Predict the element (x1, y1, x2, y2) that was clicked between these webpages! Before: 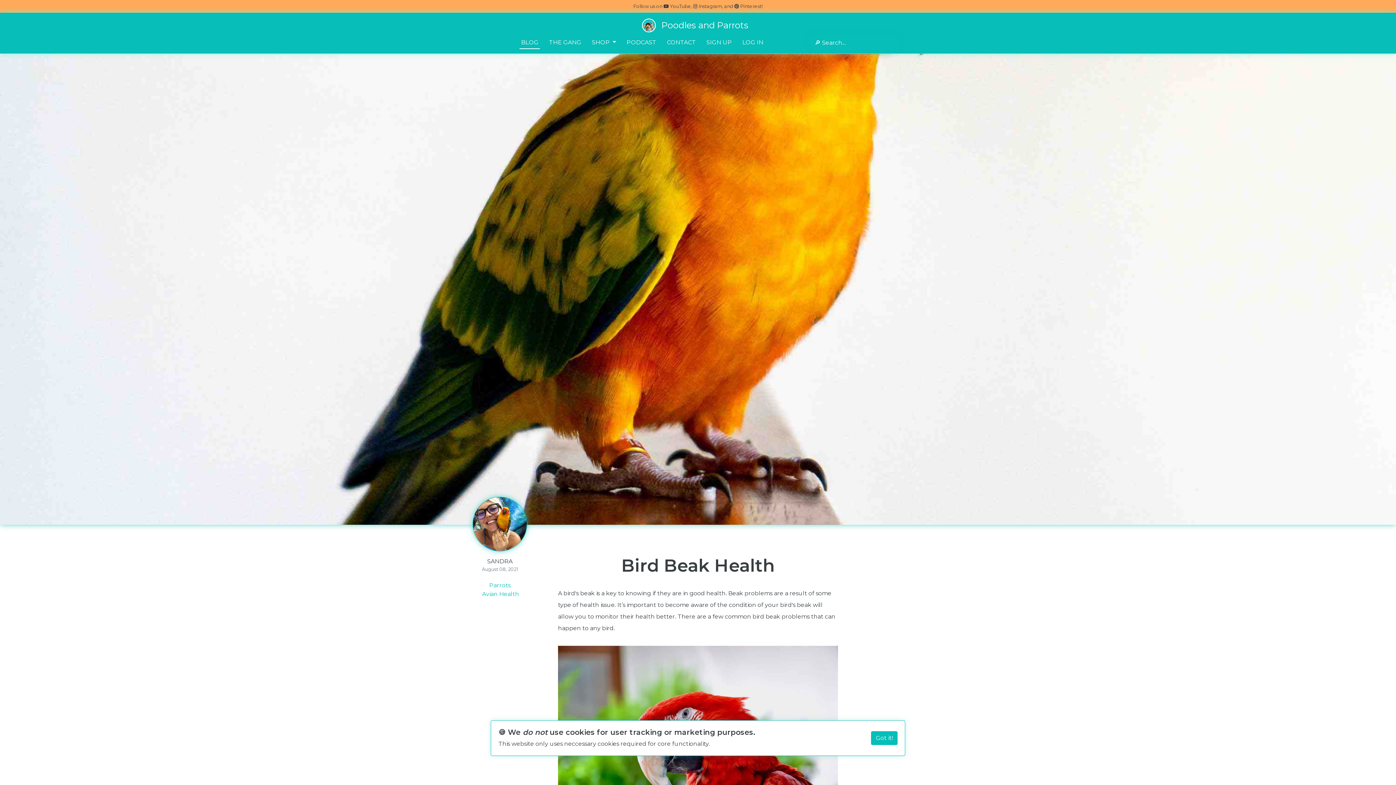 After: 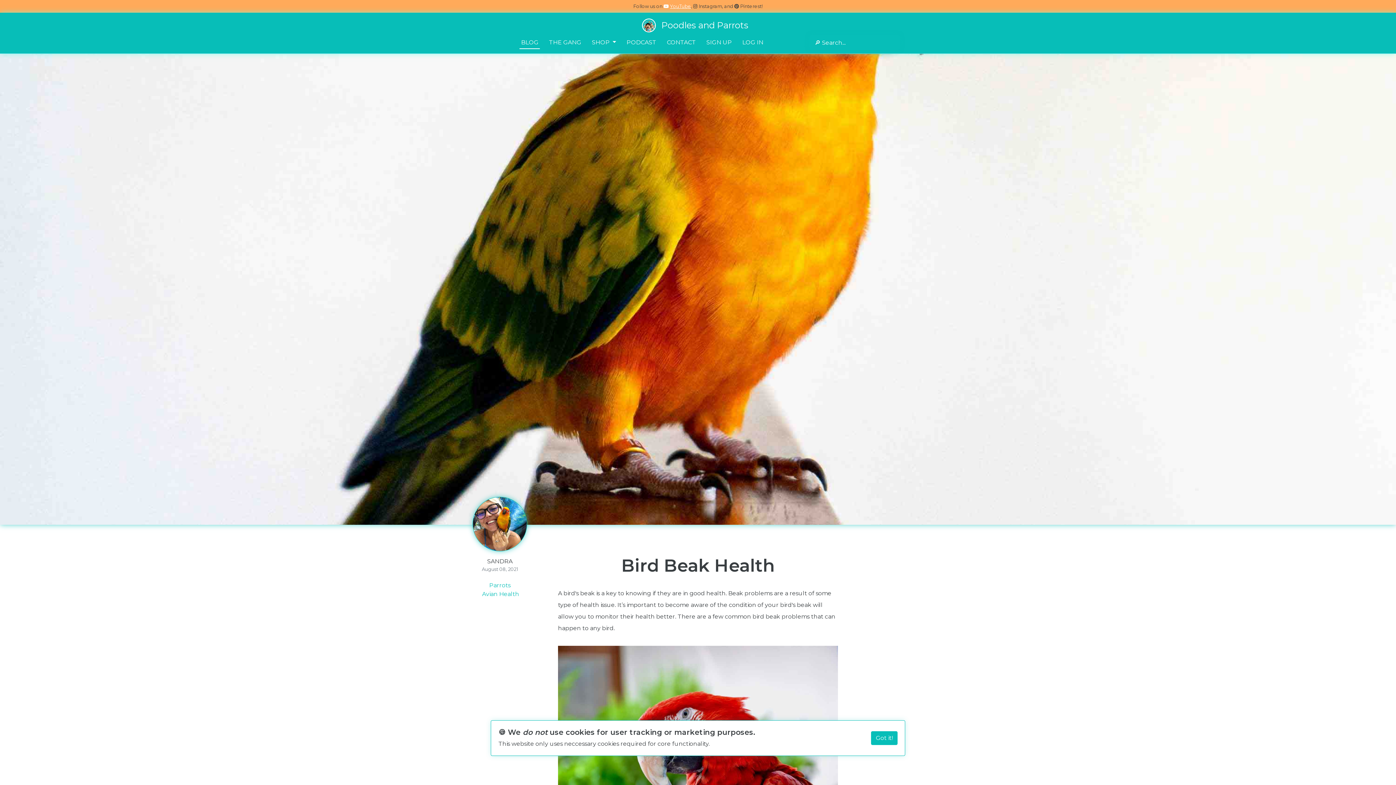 Action: bbox: (663, 3, 691, 9) label: YouTube